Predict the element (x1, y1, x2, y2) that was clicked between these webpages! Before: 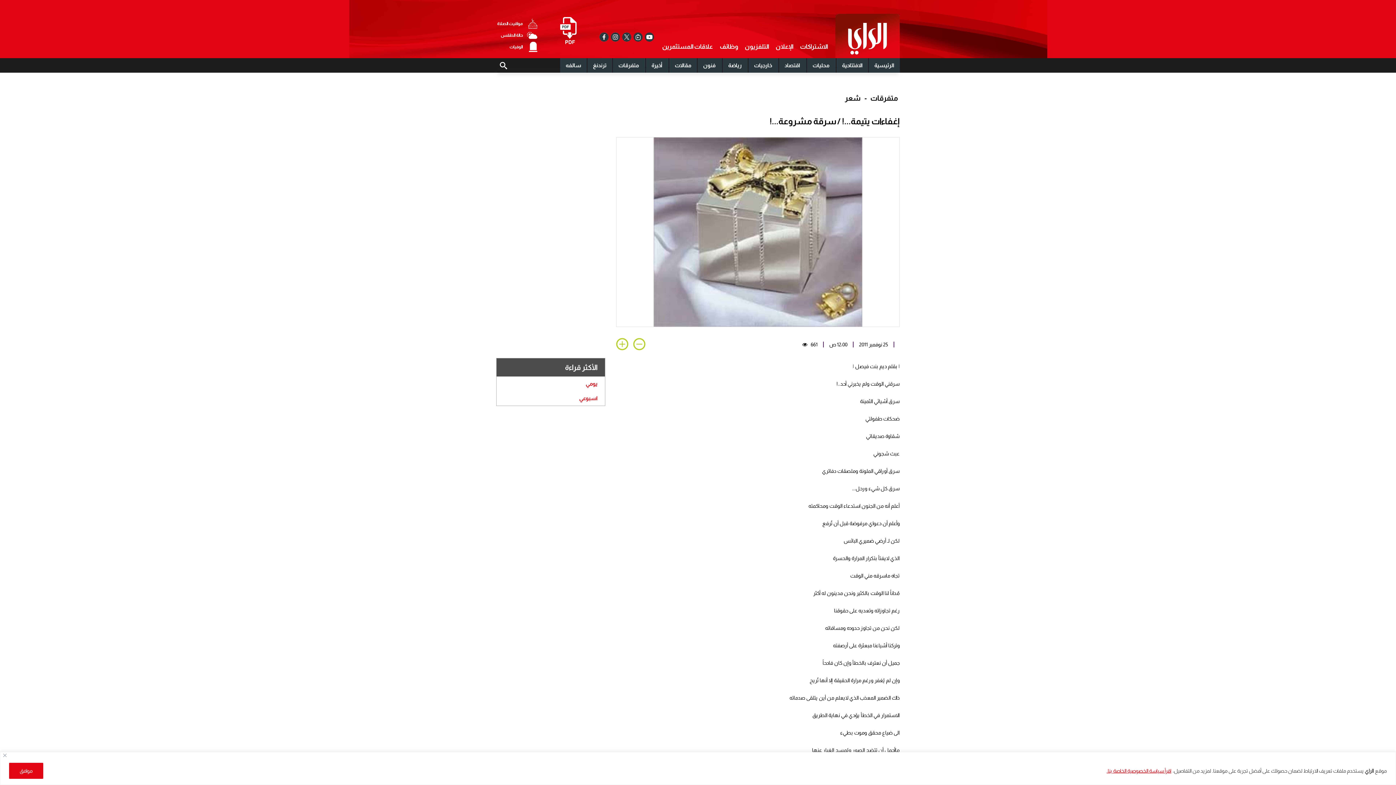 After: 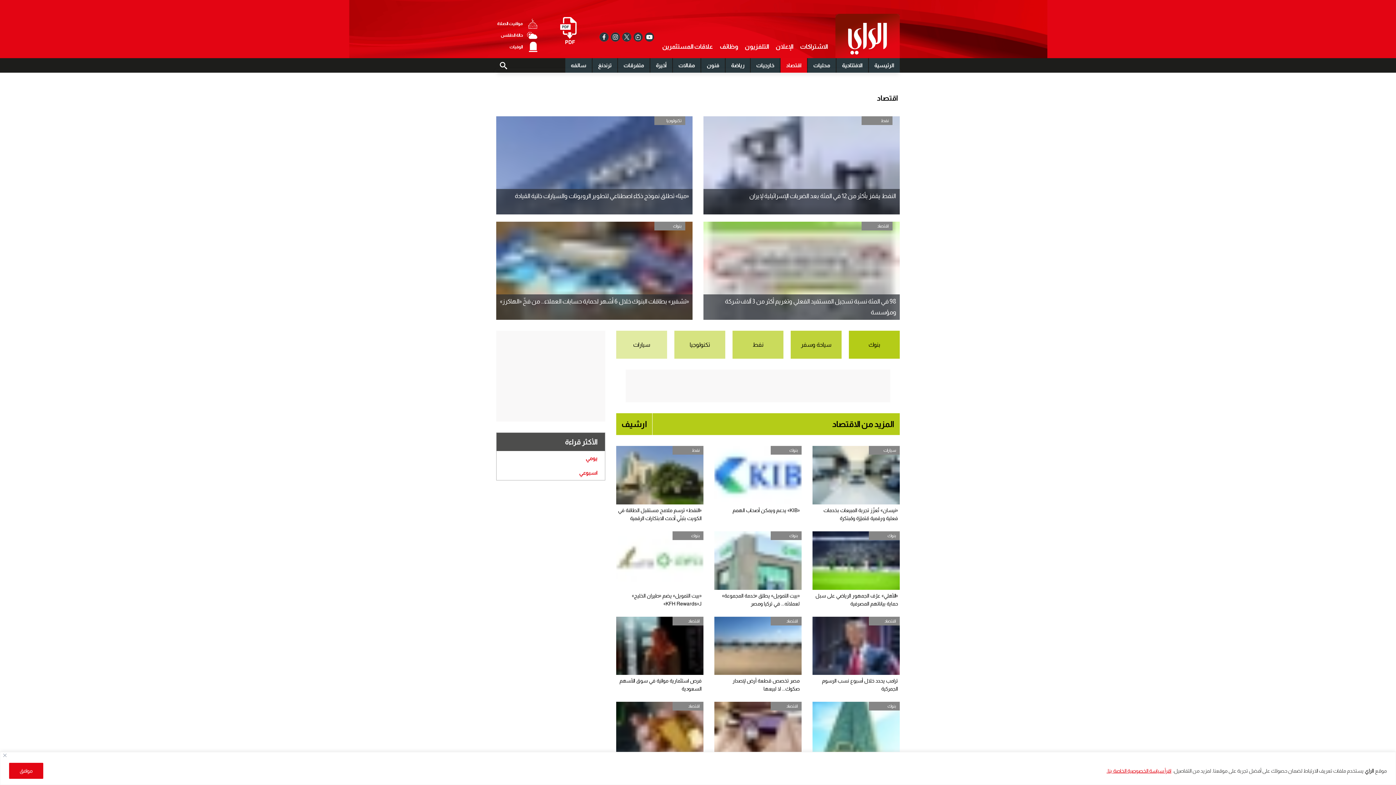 Action: label: اقتصاد bbox: (779, 58, 806, 72)